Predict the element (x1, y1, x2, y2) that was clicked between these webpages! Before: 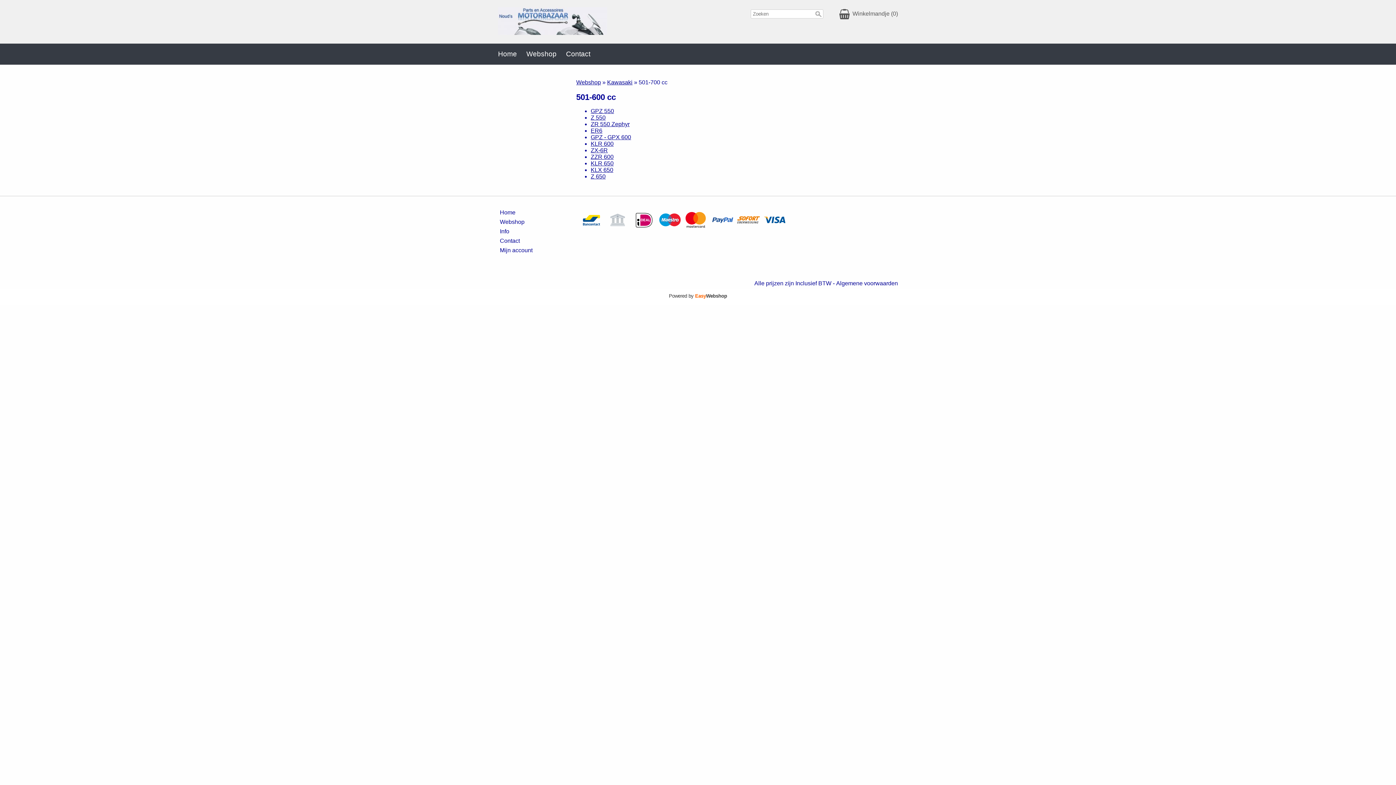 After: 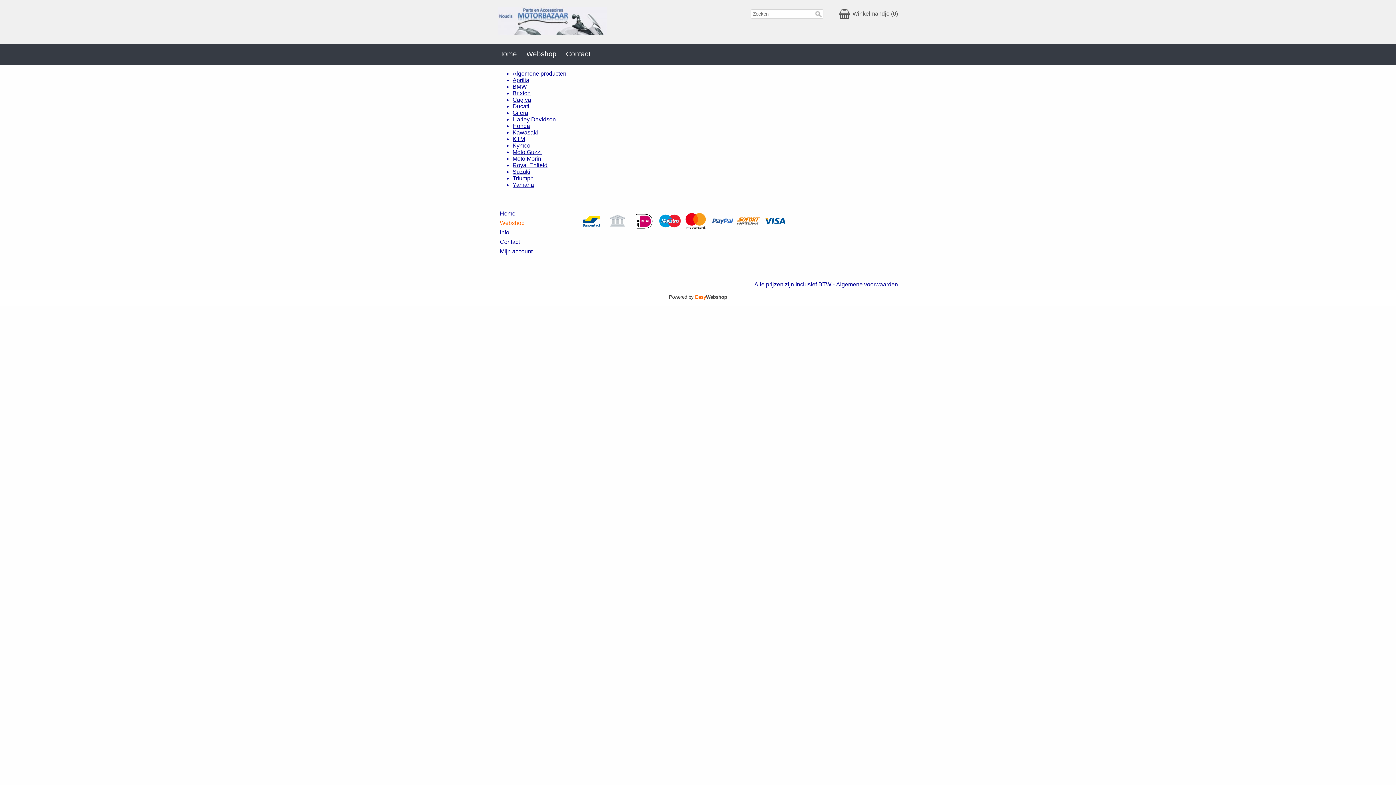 Action: label: Webshop bbox: (500, 217, 524, 227)